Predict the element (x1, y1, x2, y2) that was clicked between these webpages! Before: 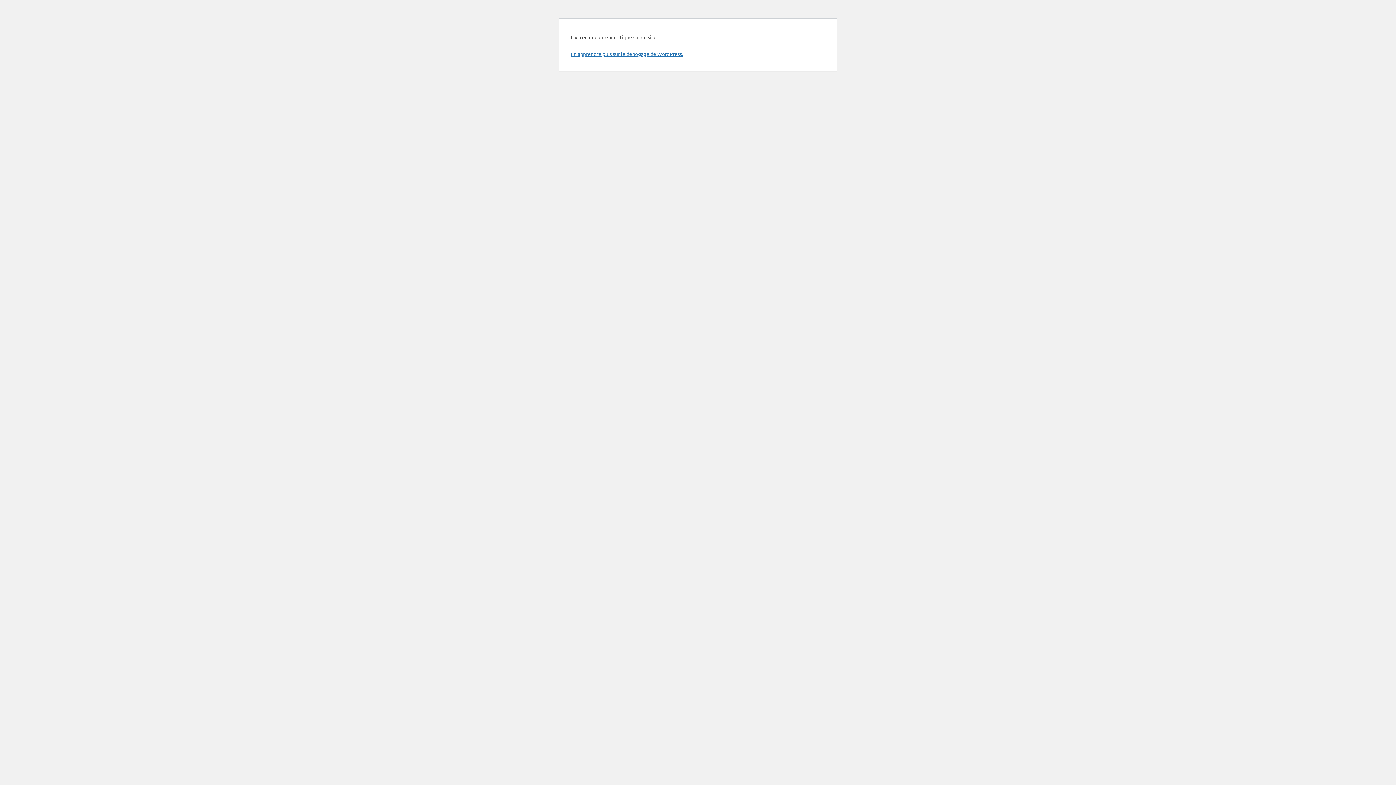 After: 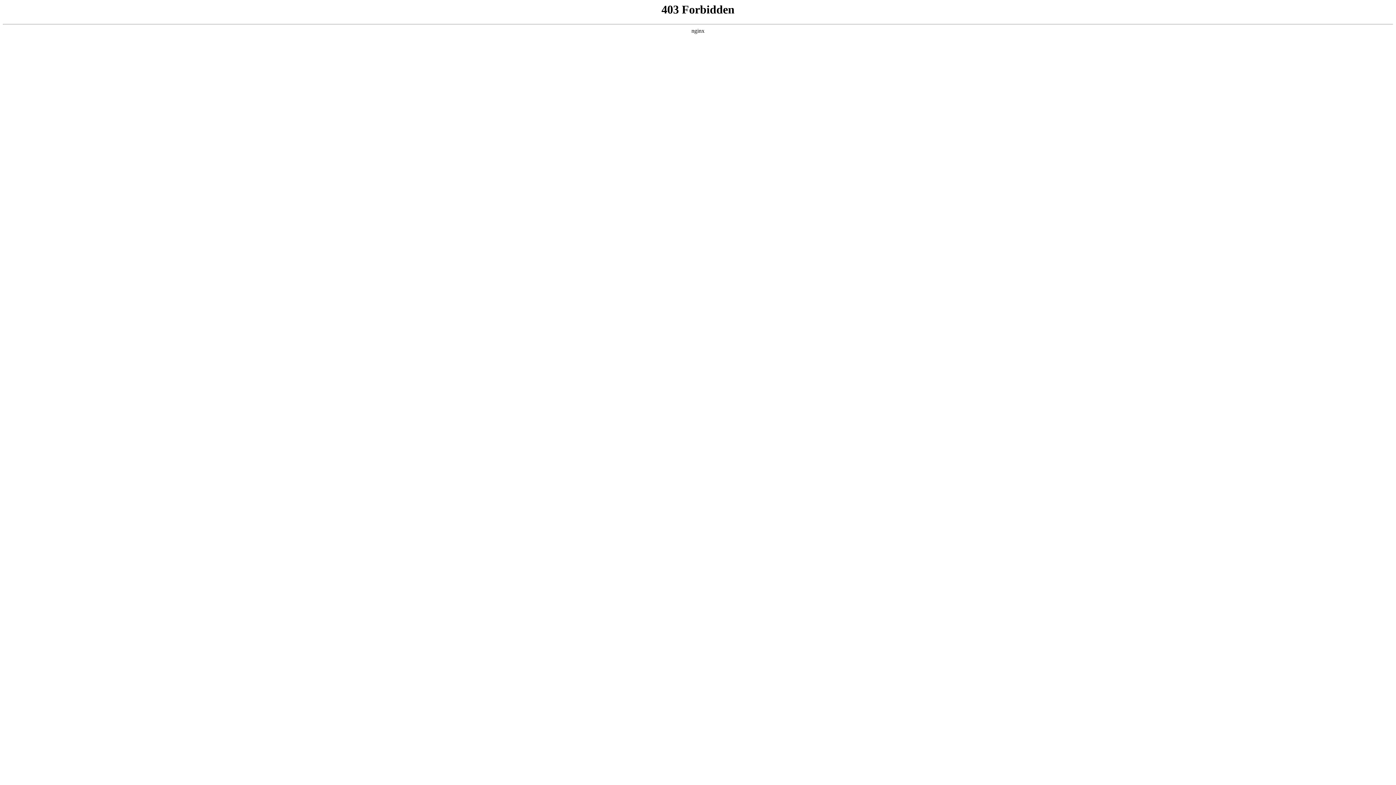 Action: label: En apprendre plus sur le débogage de WordPress. bbox: (570, 50, 683, 57)